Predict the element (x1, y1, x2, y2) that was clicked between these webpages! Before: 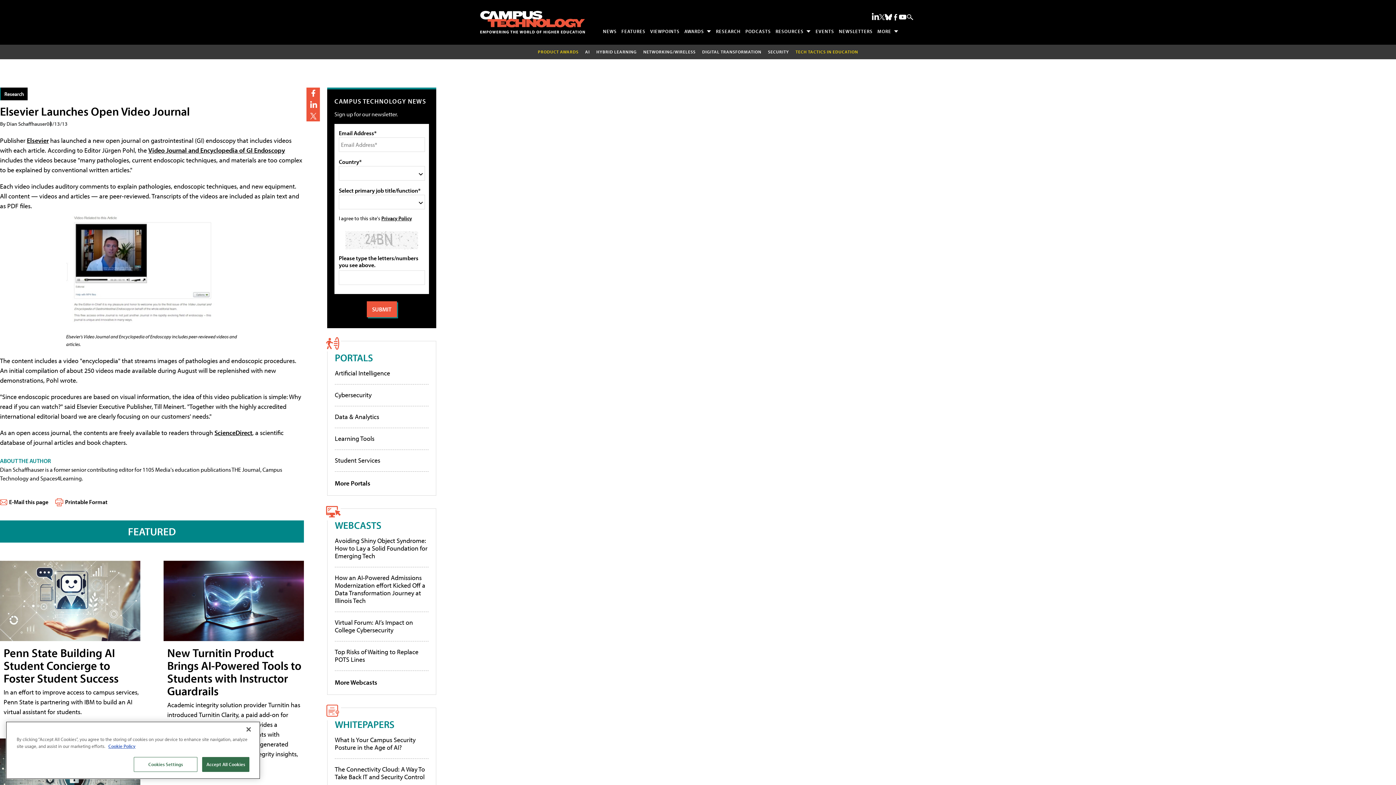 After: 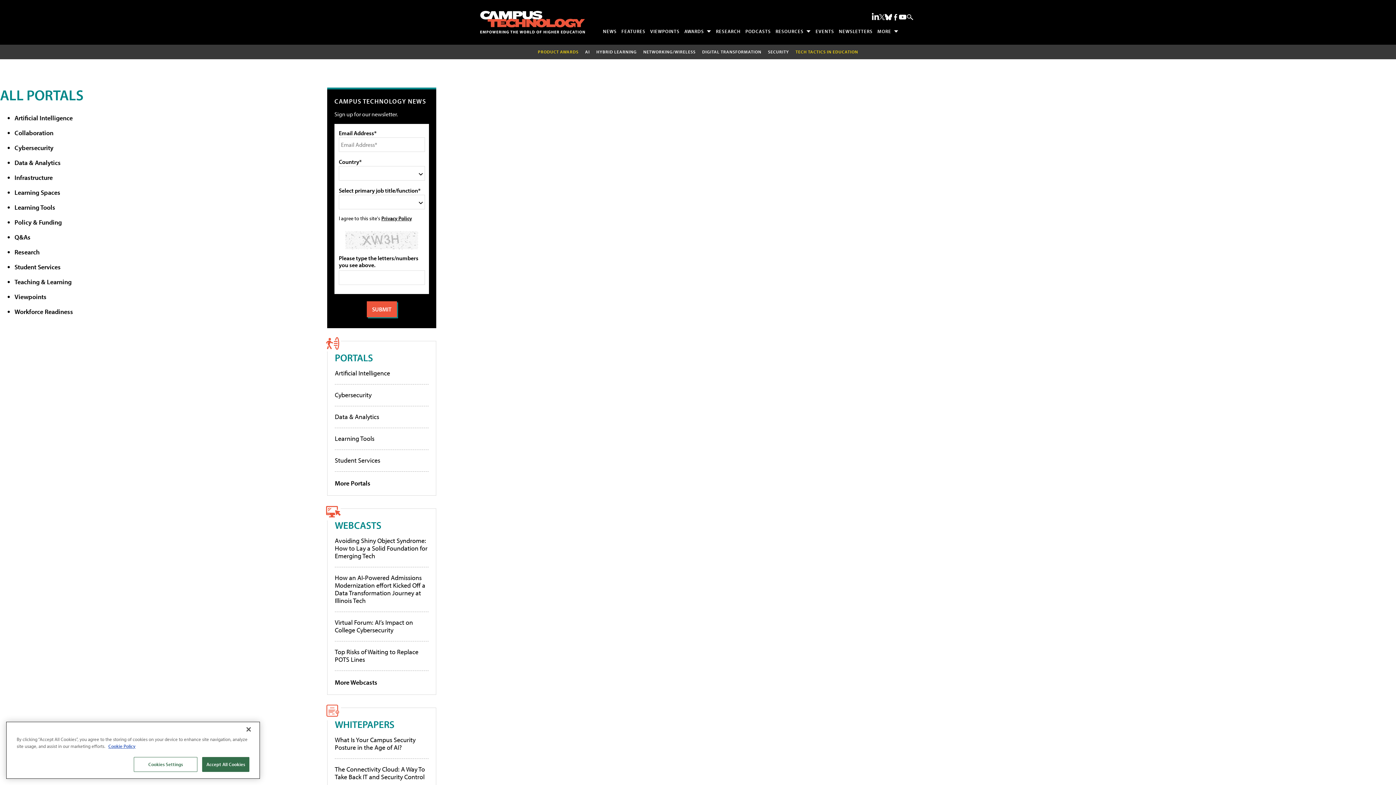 Action: bbox: (334, 479, 370, 487) label: More Portals